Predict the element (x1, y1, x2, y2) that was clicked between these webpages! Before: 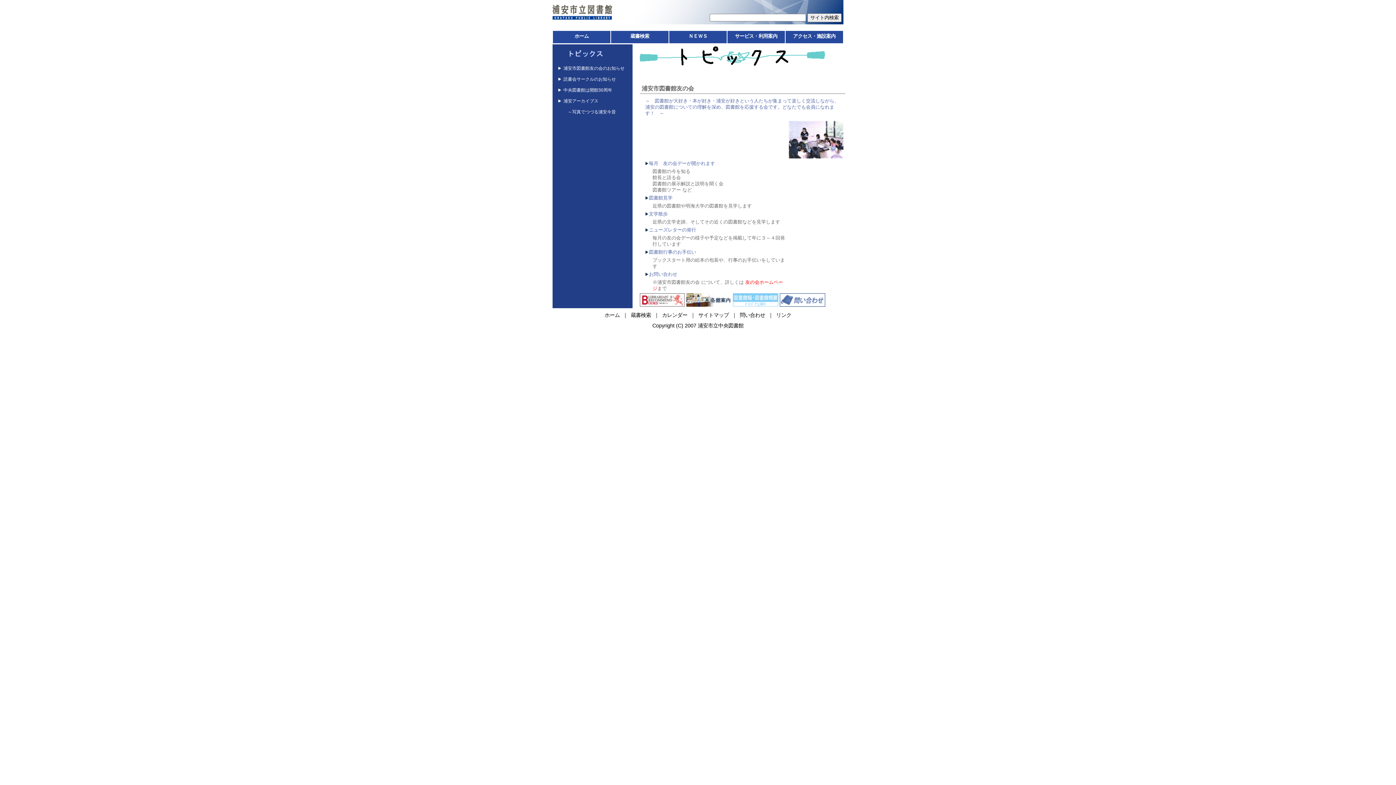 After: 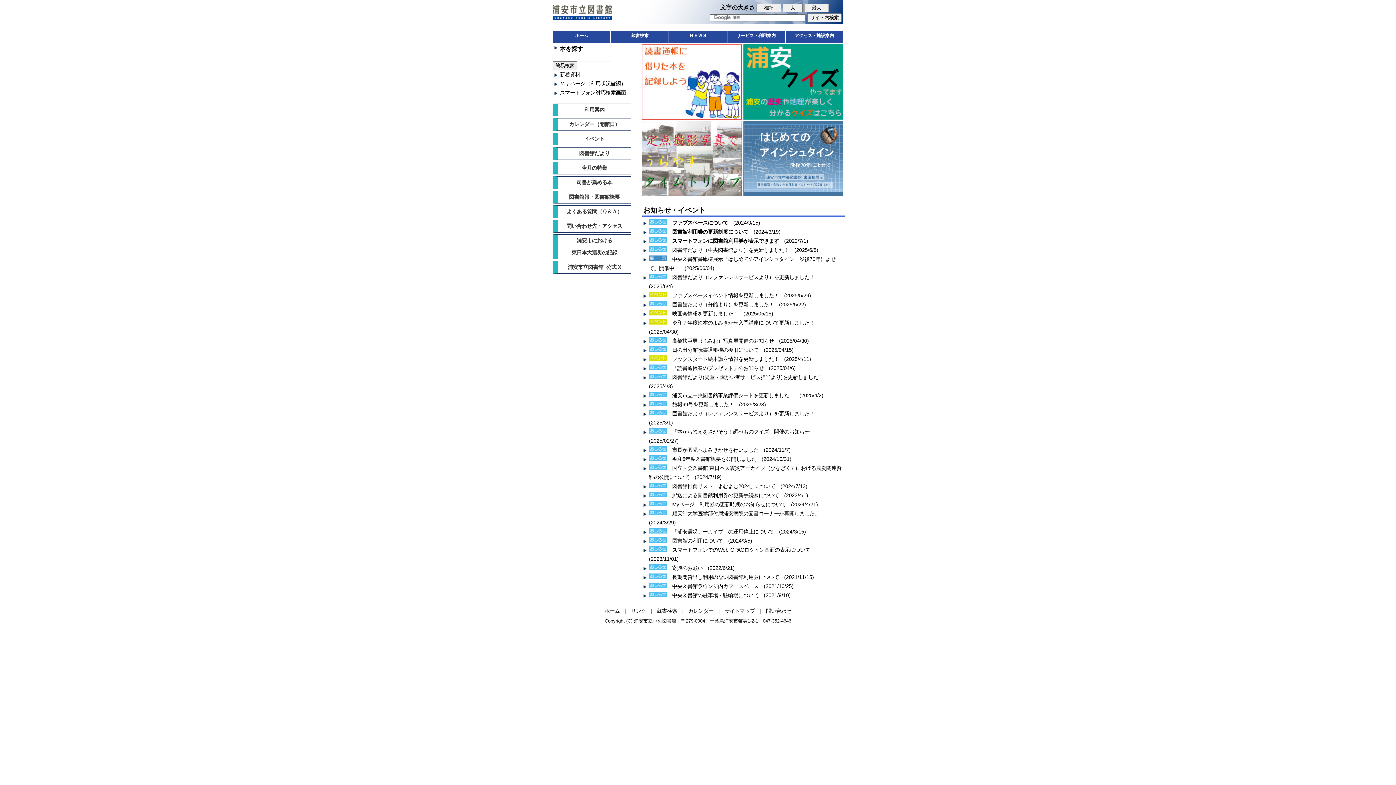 Action: bbox: (552, 19, 612, 25)